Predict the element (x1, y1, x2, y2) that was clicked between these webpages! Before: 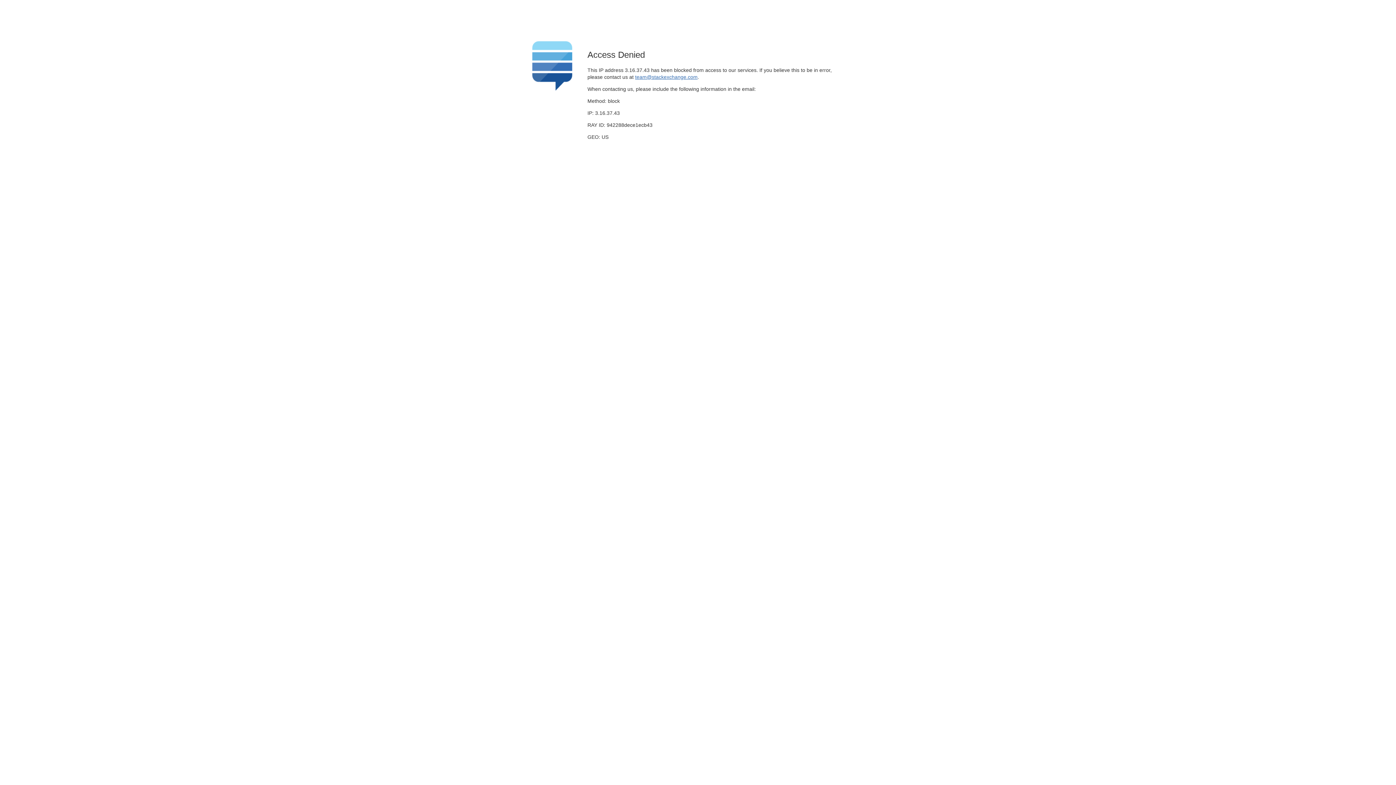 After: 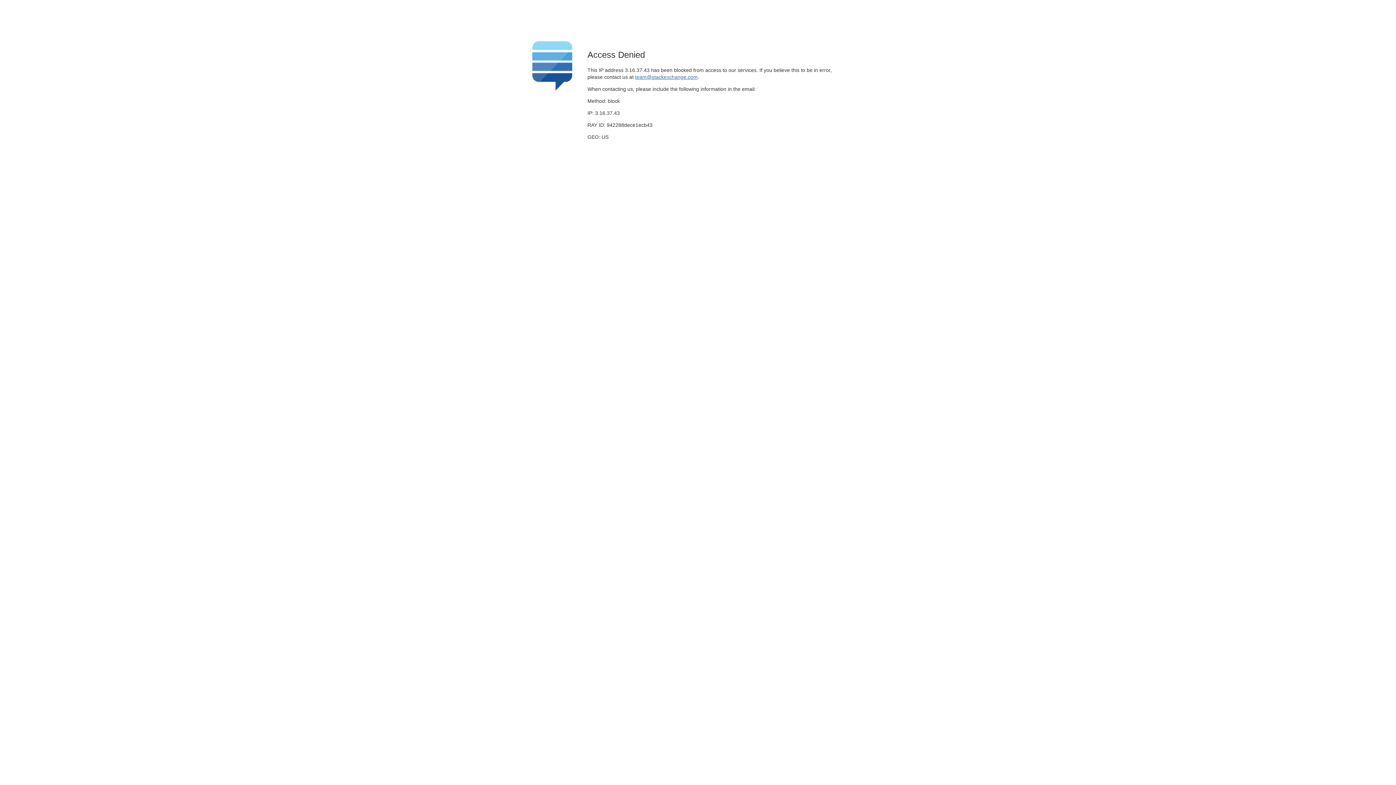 Action: label: team@stackexchange.com bbox: (635, 74, 697, 79)